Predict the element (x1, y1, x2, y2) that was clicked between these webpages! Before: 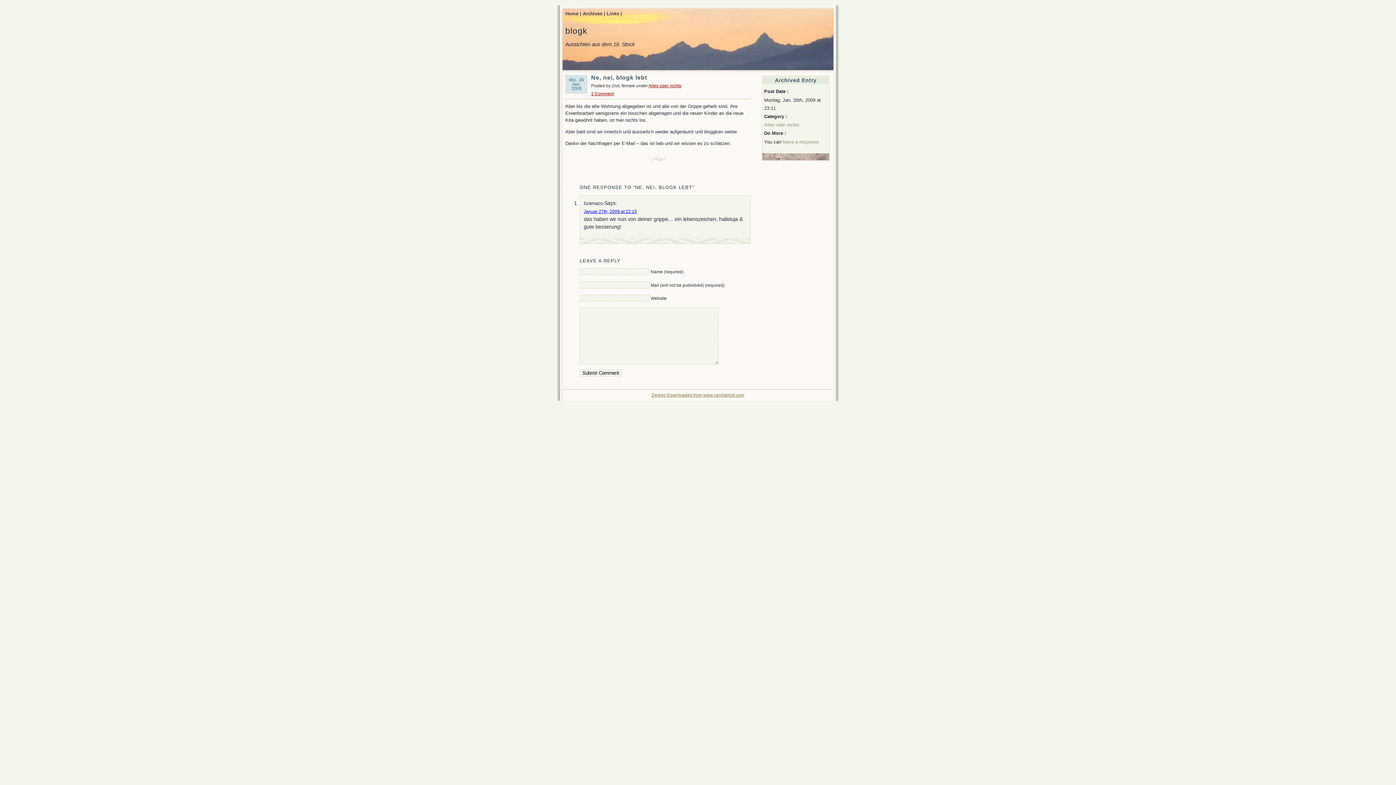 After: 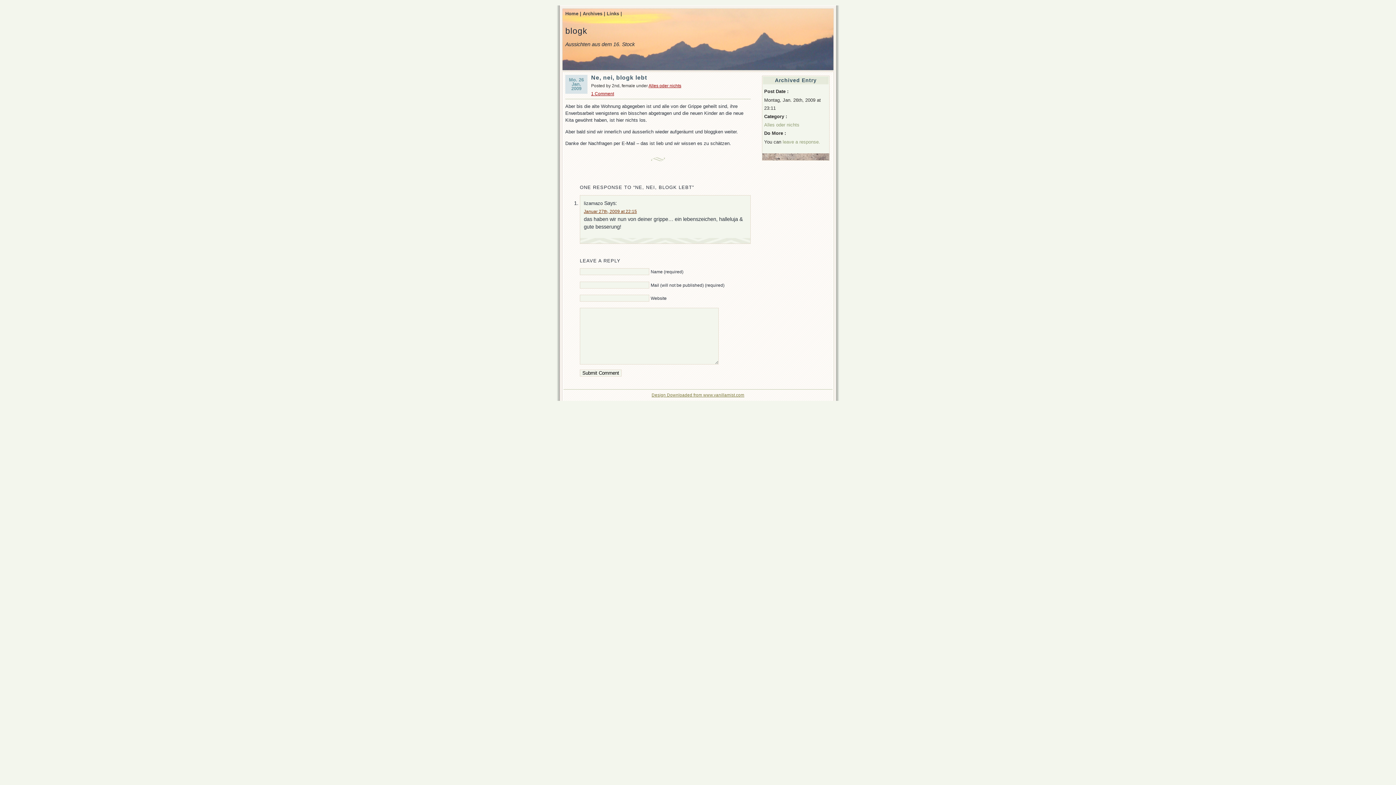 Action: label: Januar 27th, 2009 at 22:15 bbox: (584, 209, 637, 214)